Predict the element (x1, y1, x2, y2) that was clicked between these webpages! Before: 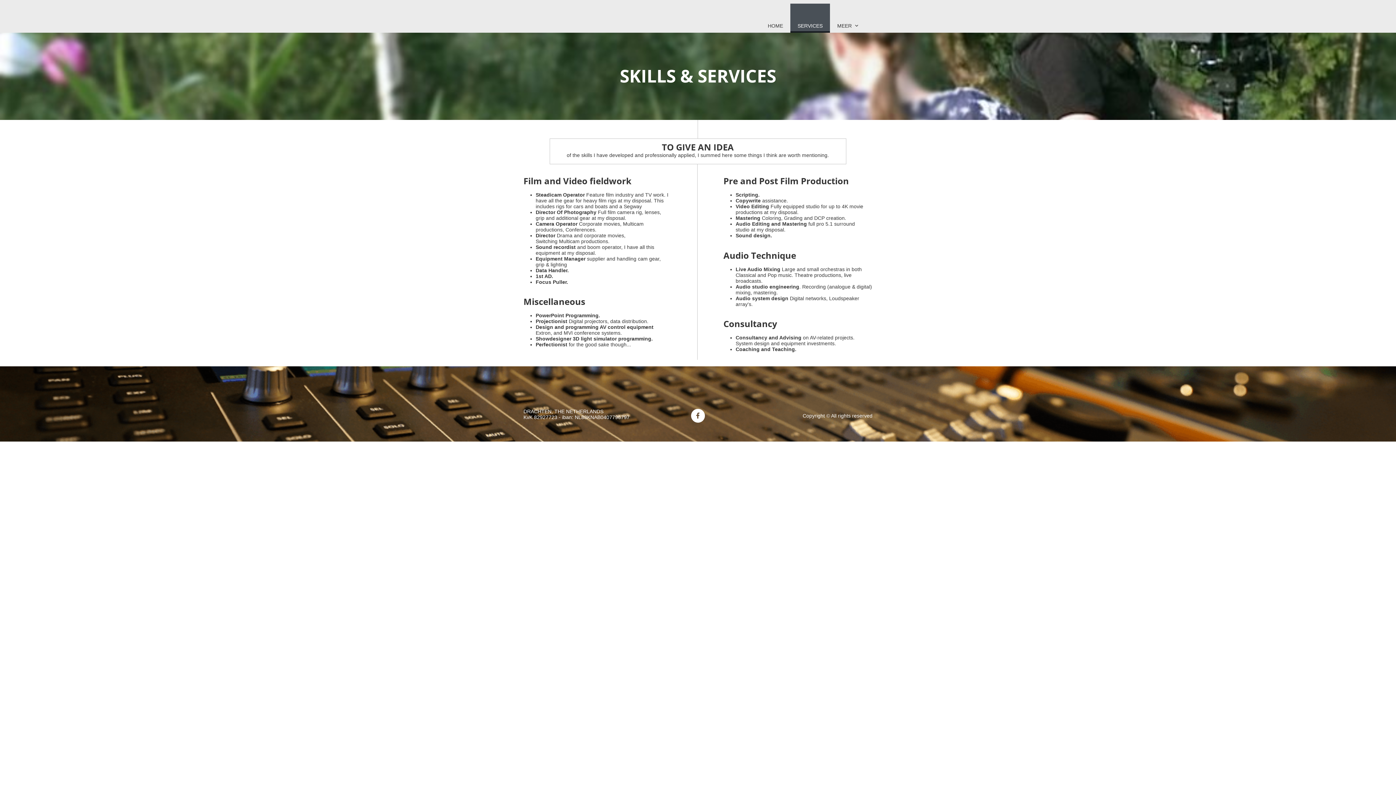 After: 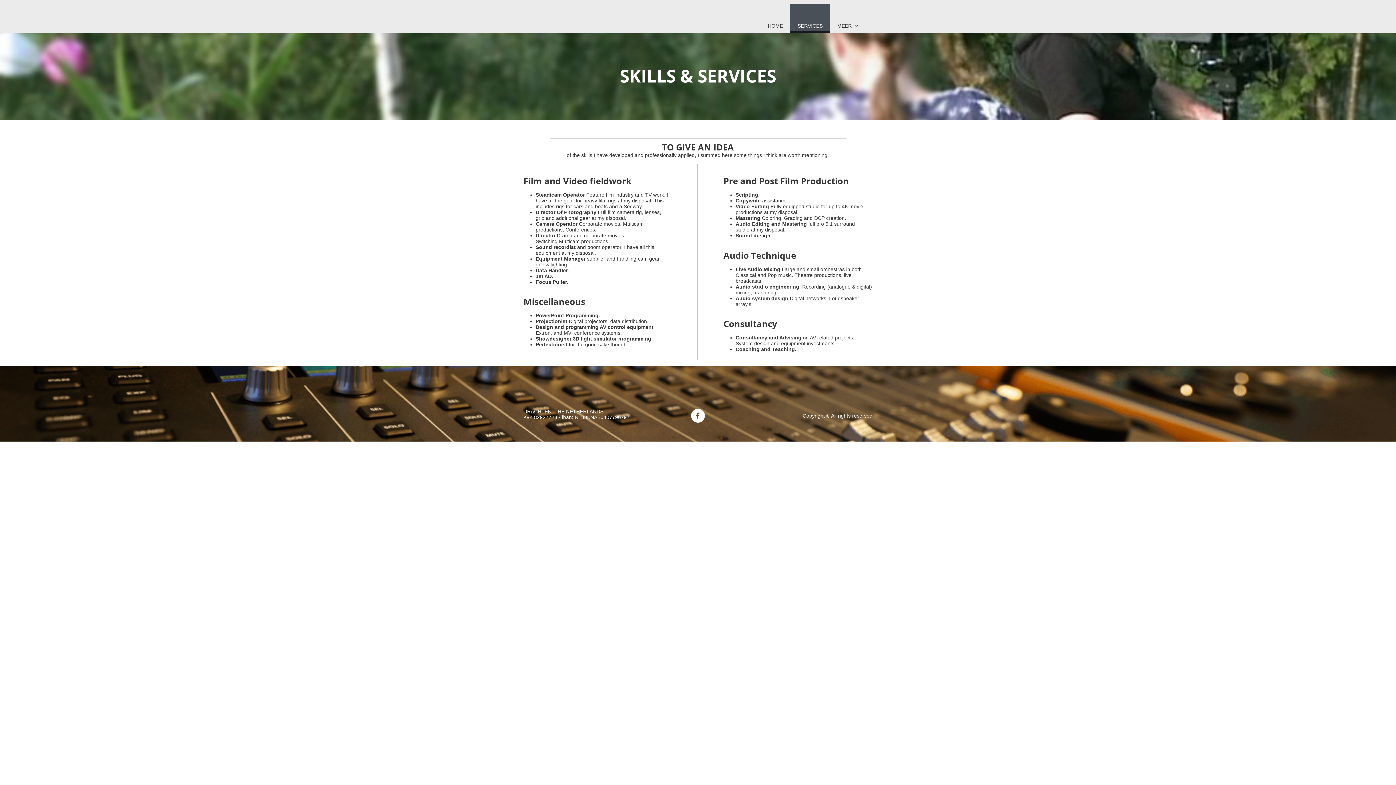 Action: label: DRACHTEN, THE NETHERLANDS bbox: (523, 408, 603, 414)